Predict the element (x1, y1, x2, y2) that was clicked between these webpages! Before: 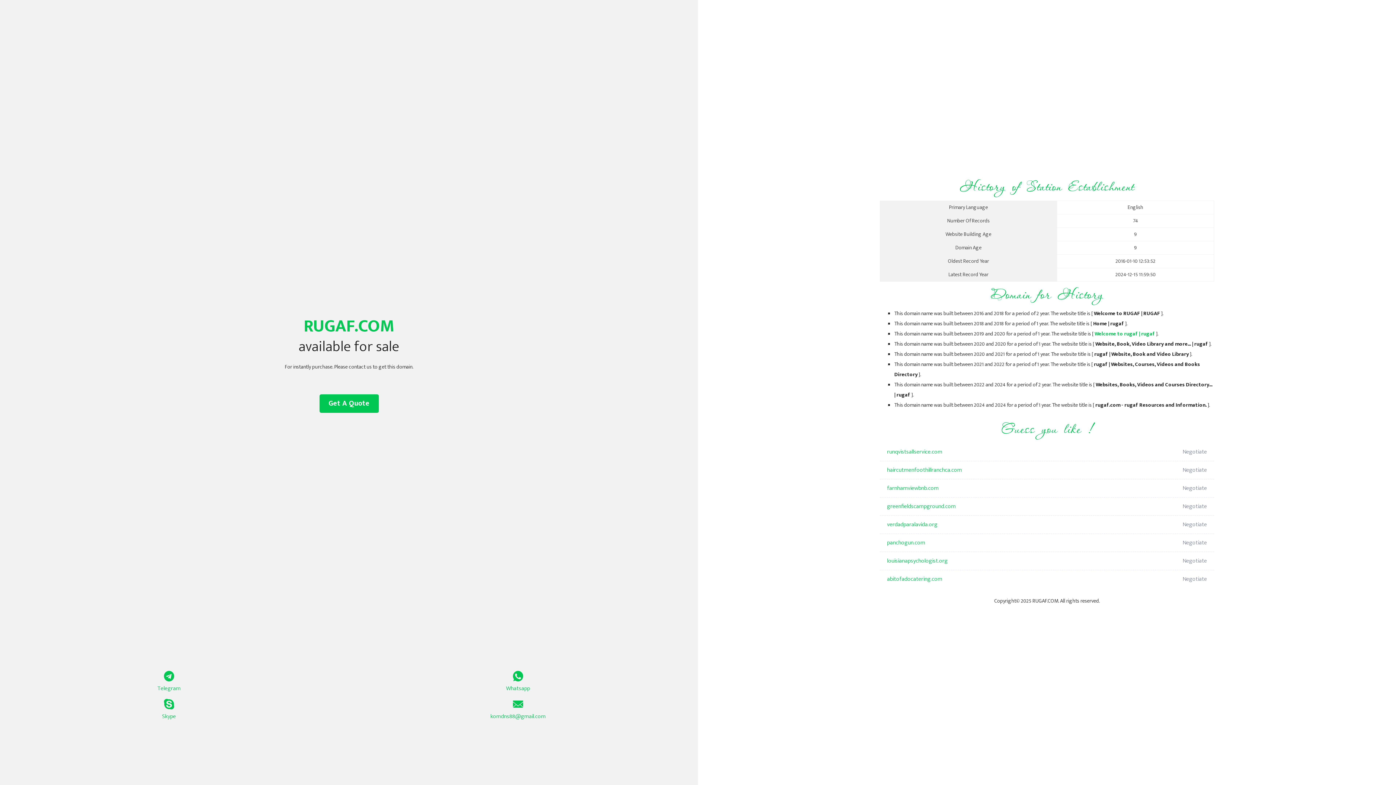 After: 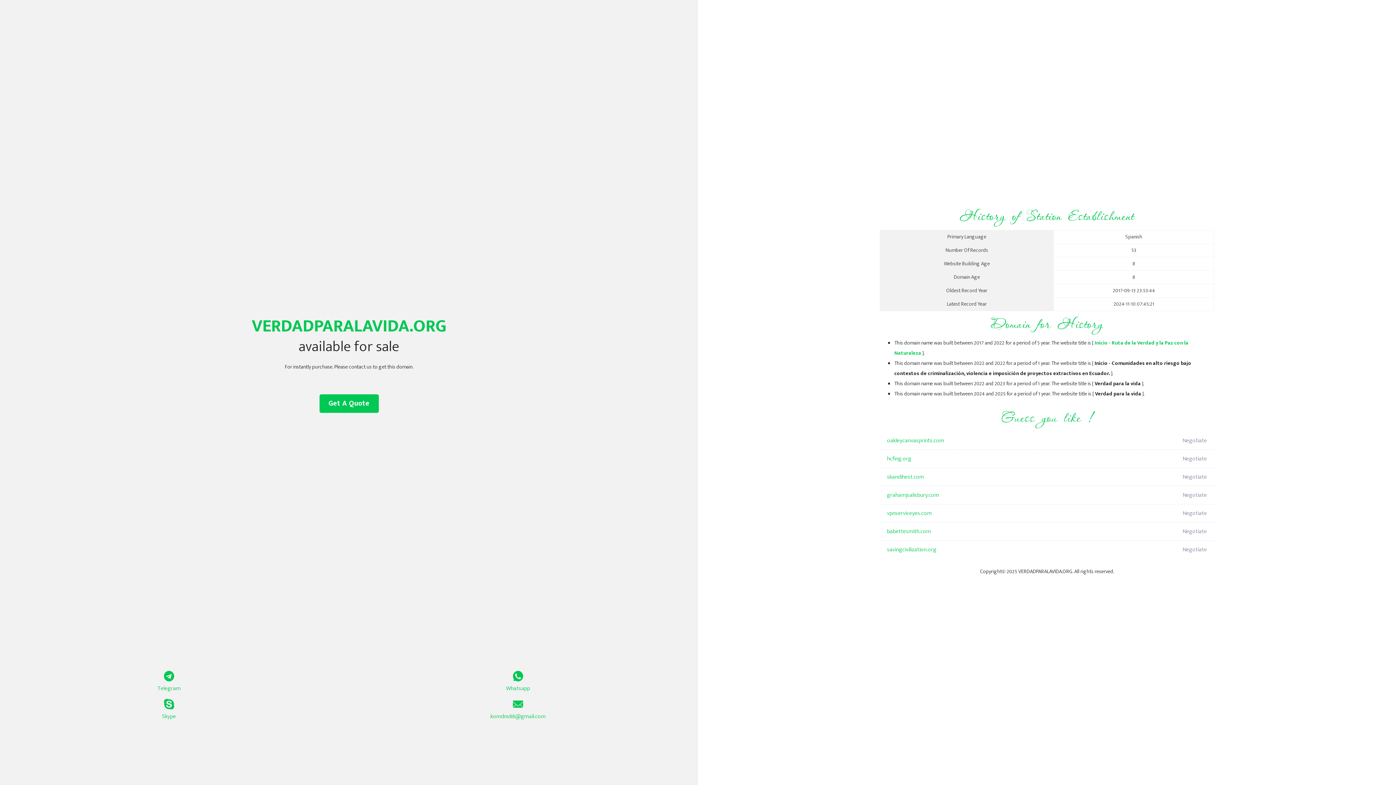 Action: bbox: (887, 516, 1098, 534) label: verdadparalavida.org